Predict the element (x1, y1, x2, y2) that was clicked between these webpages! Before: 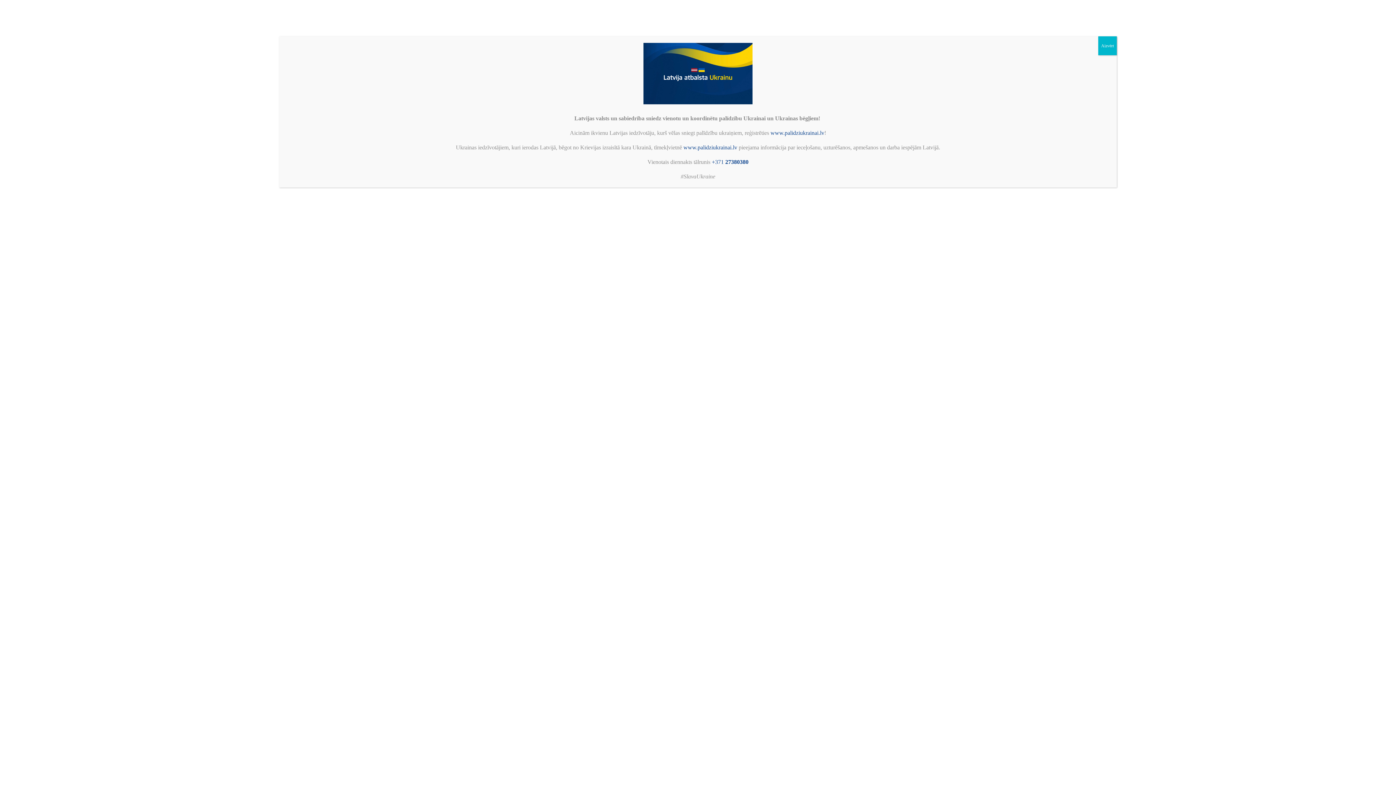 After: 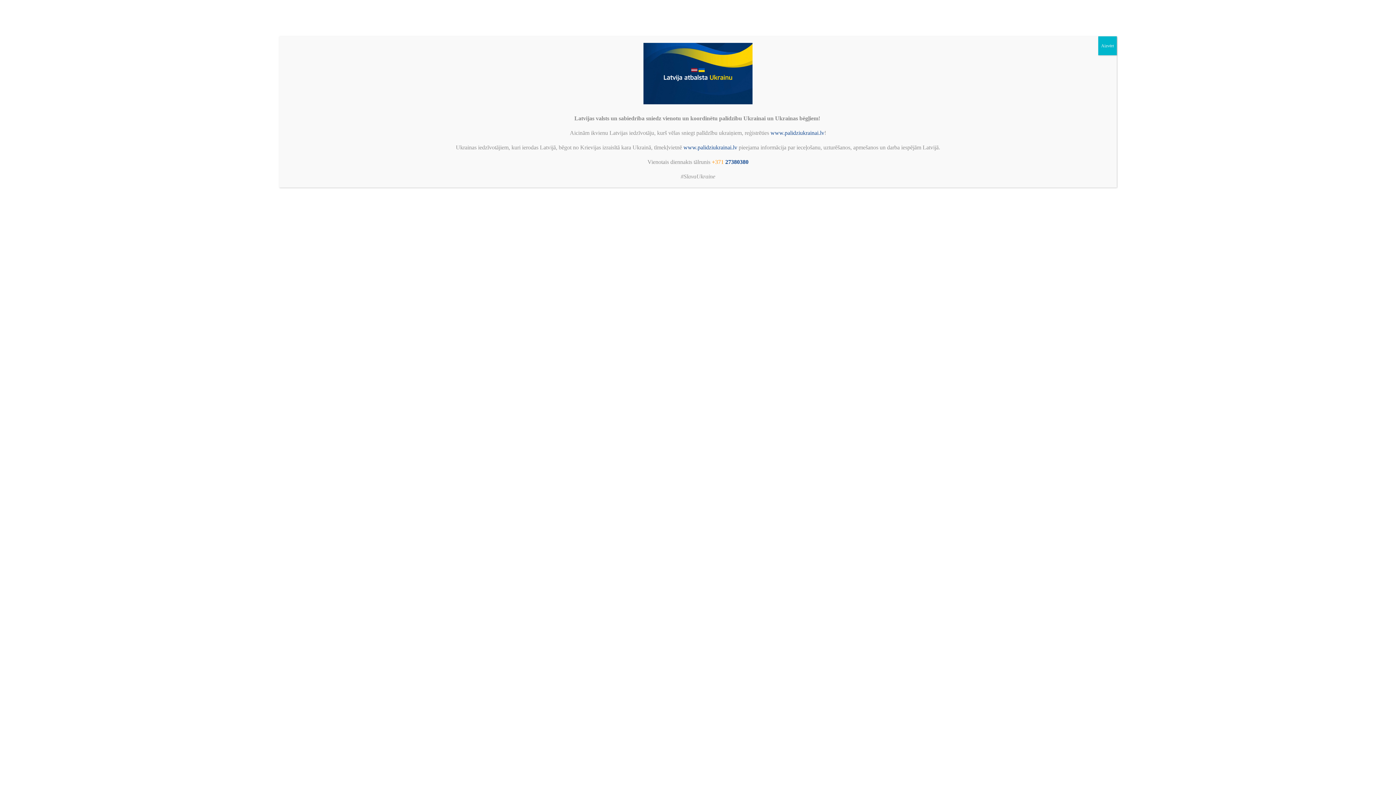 Action: bbox: (712, 158, 725, 165) label: +371 